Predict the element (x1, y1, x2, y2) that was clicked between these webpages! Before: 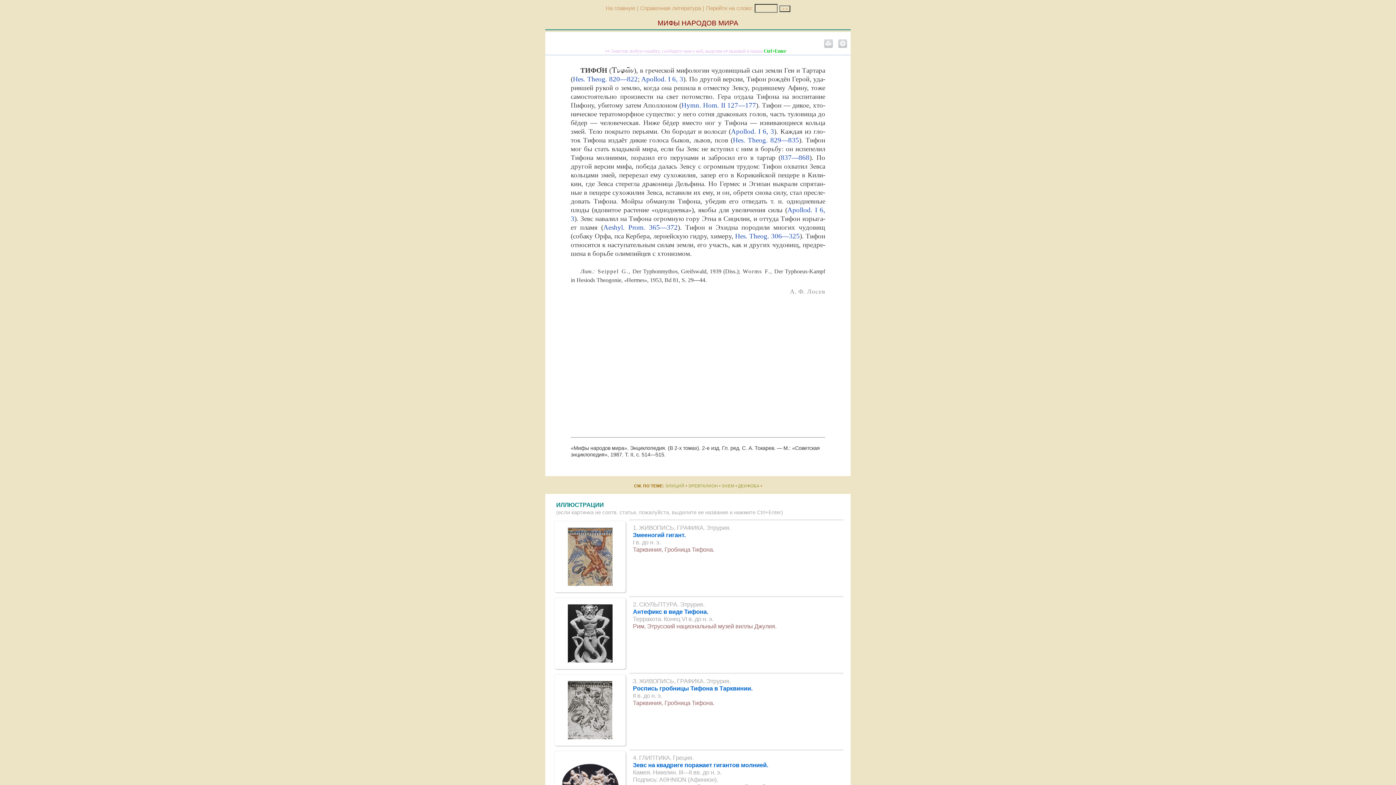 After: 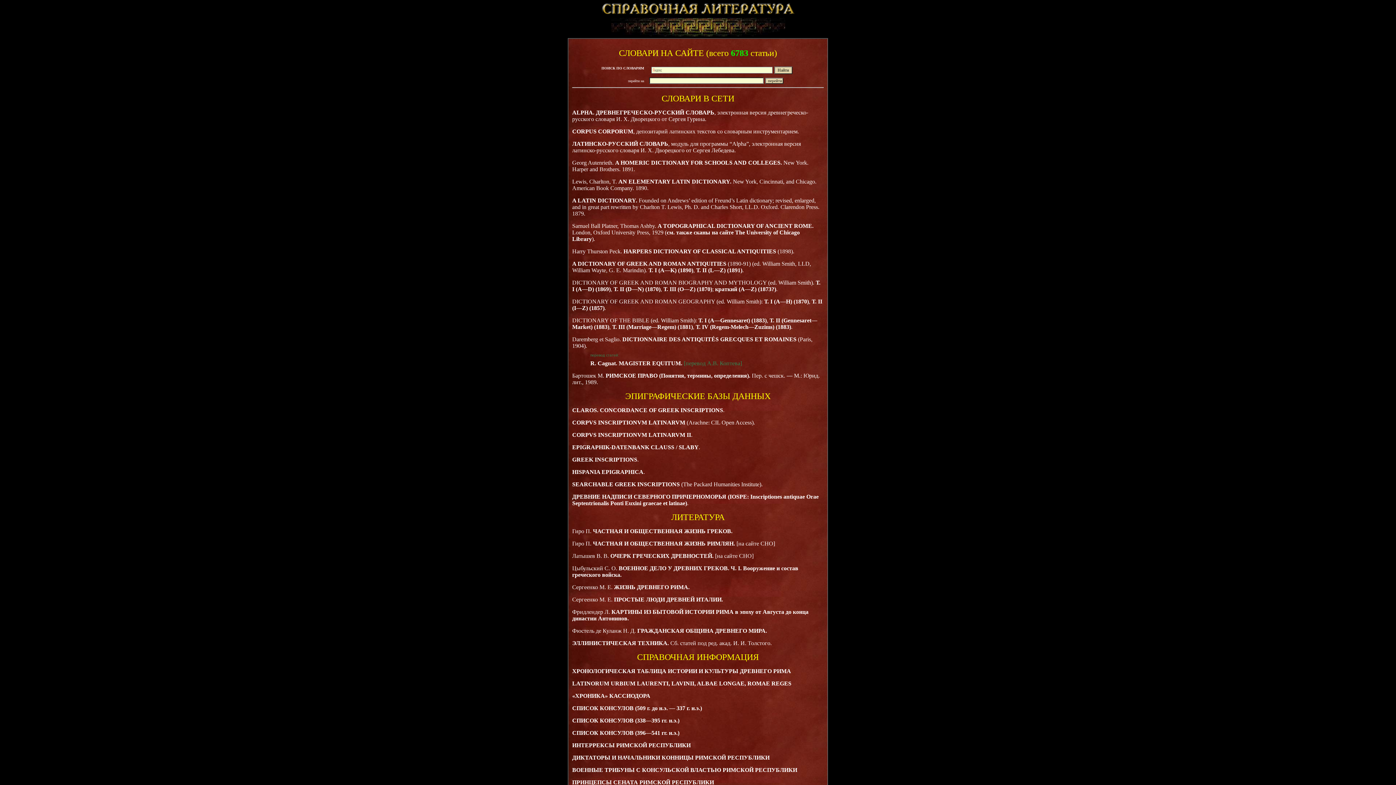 Action: bbox: (640, 5, 701, 11) label: Справочная литература